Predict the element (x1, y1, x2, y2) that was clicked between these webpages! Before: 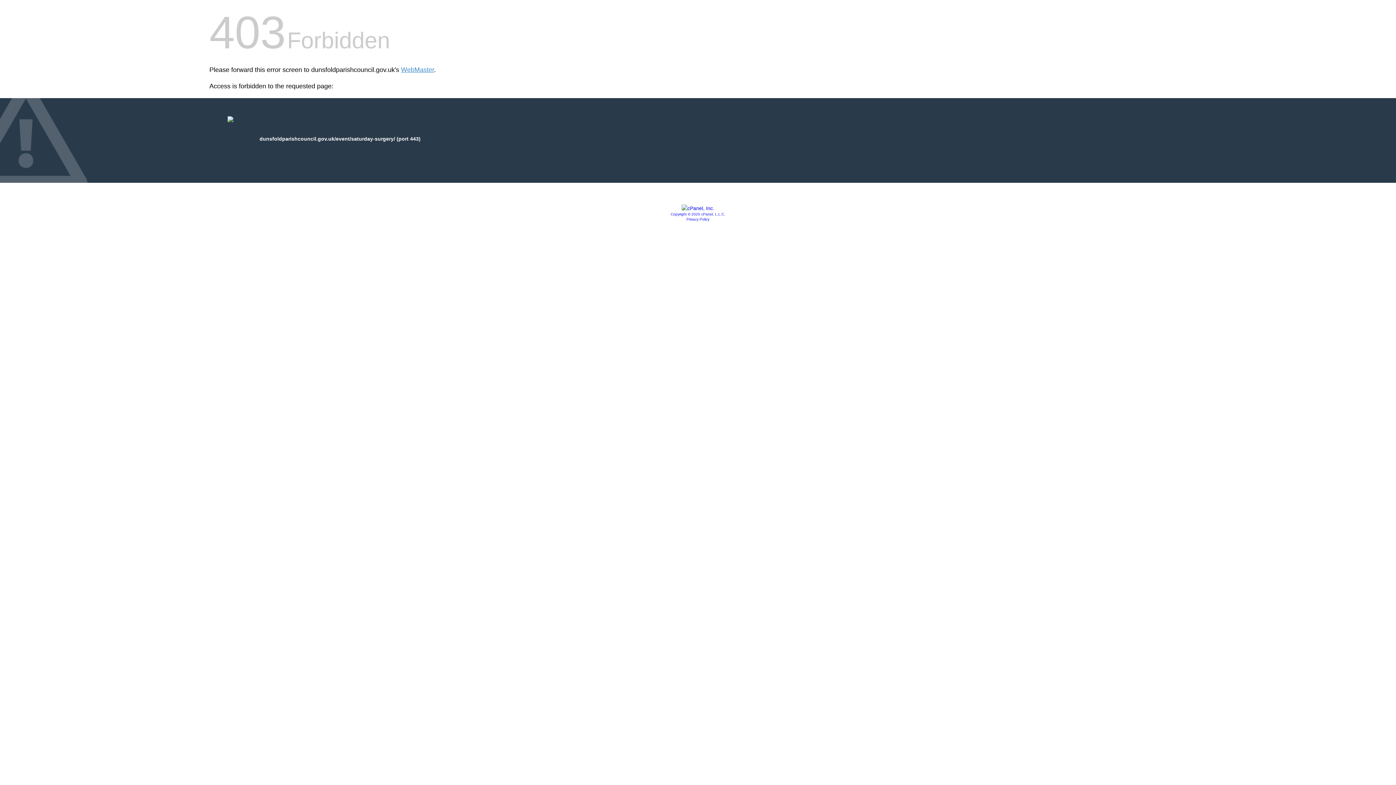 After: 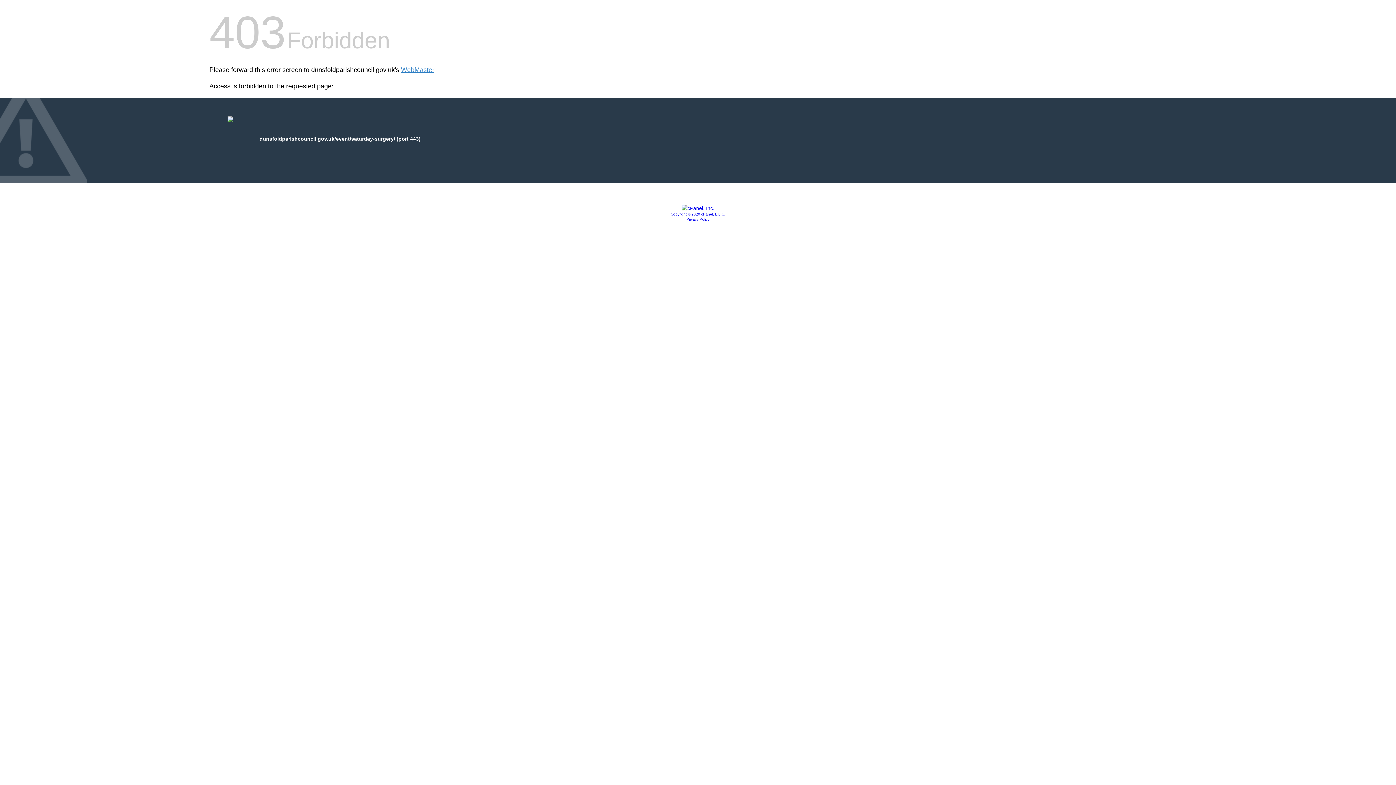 Action: bbox: (681, 205, 714, 211)